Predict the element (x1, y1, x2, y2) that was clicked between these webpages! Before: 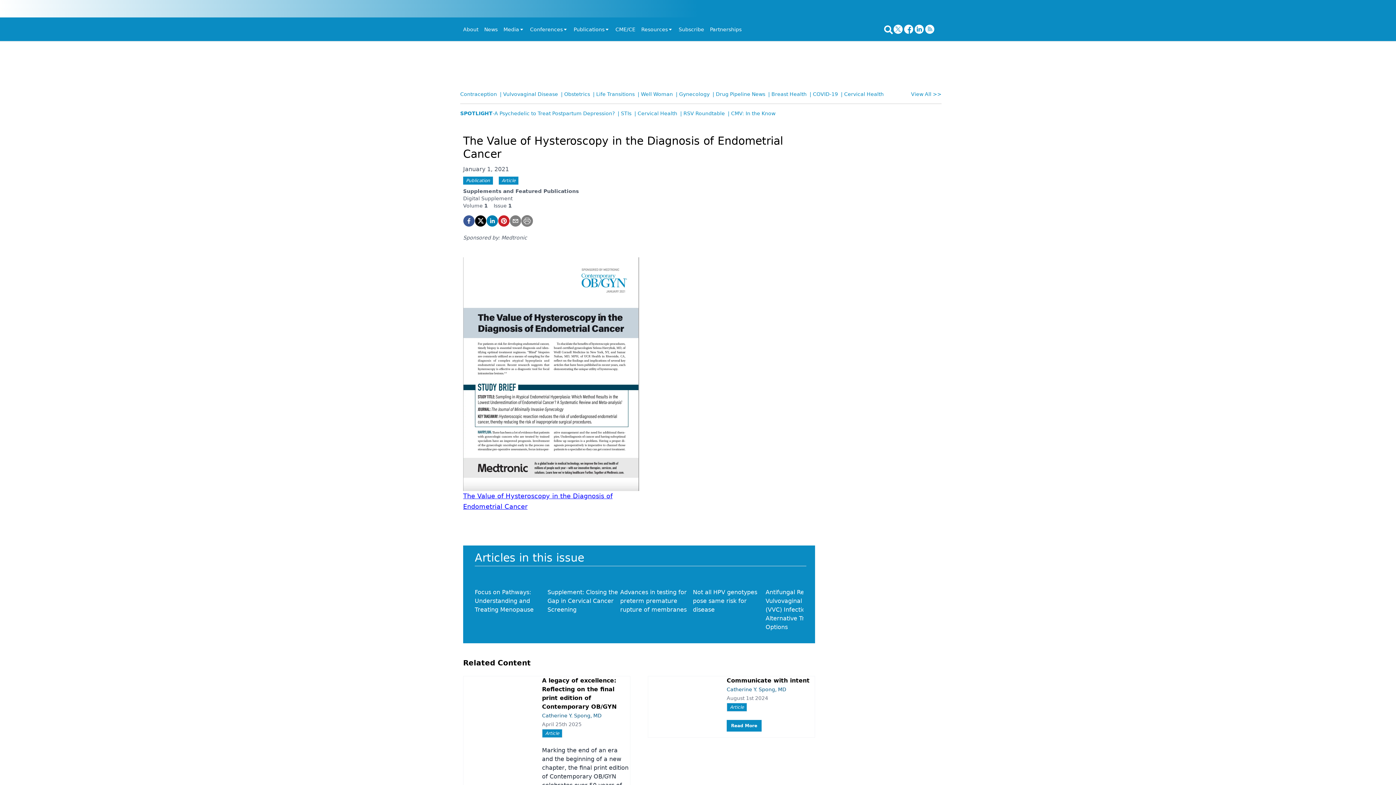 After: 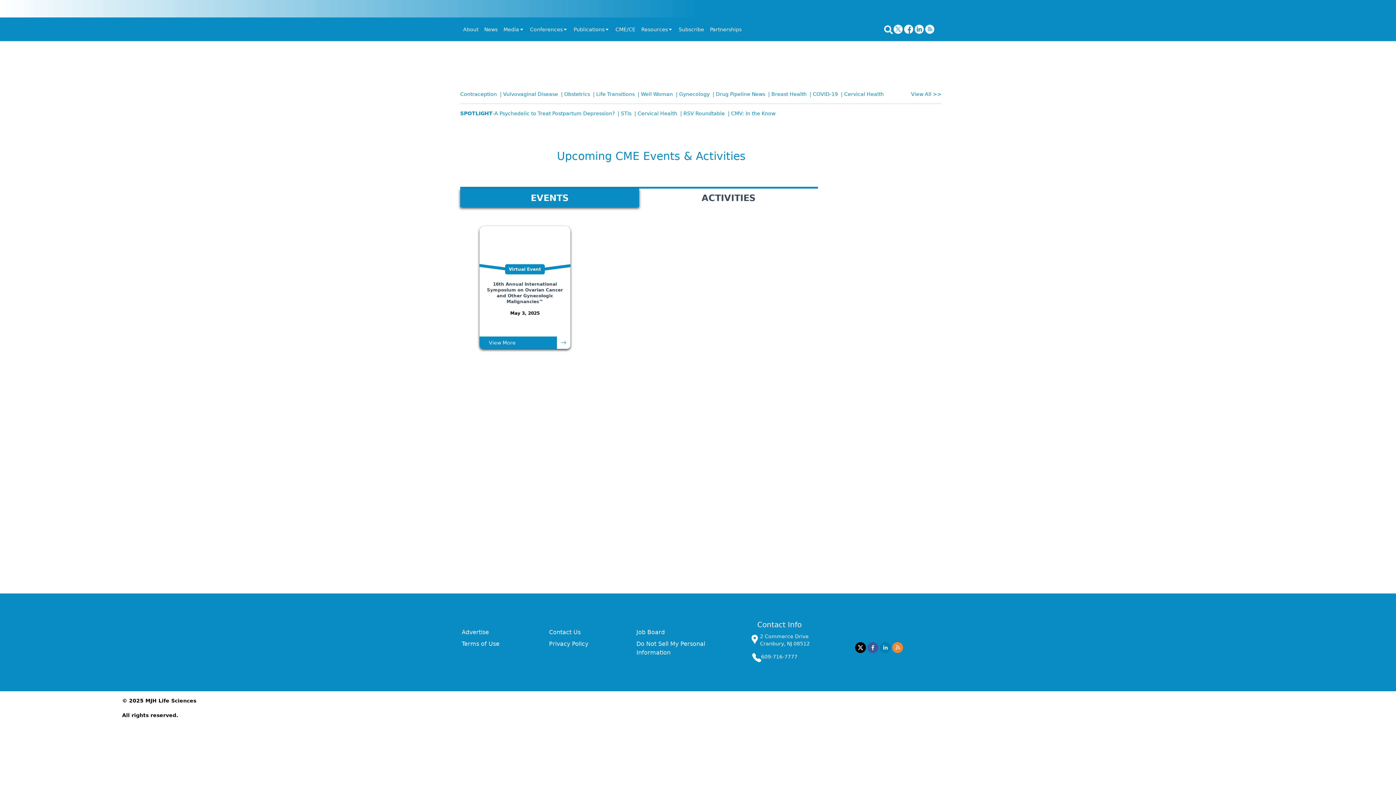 Action: bbox: (615, 25, 635, 32) label: CME/CE